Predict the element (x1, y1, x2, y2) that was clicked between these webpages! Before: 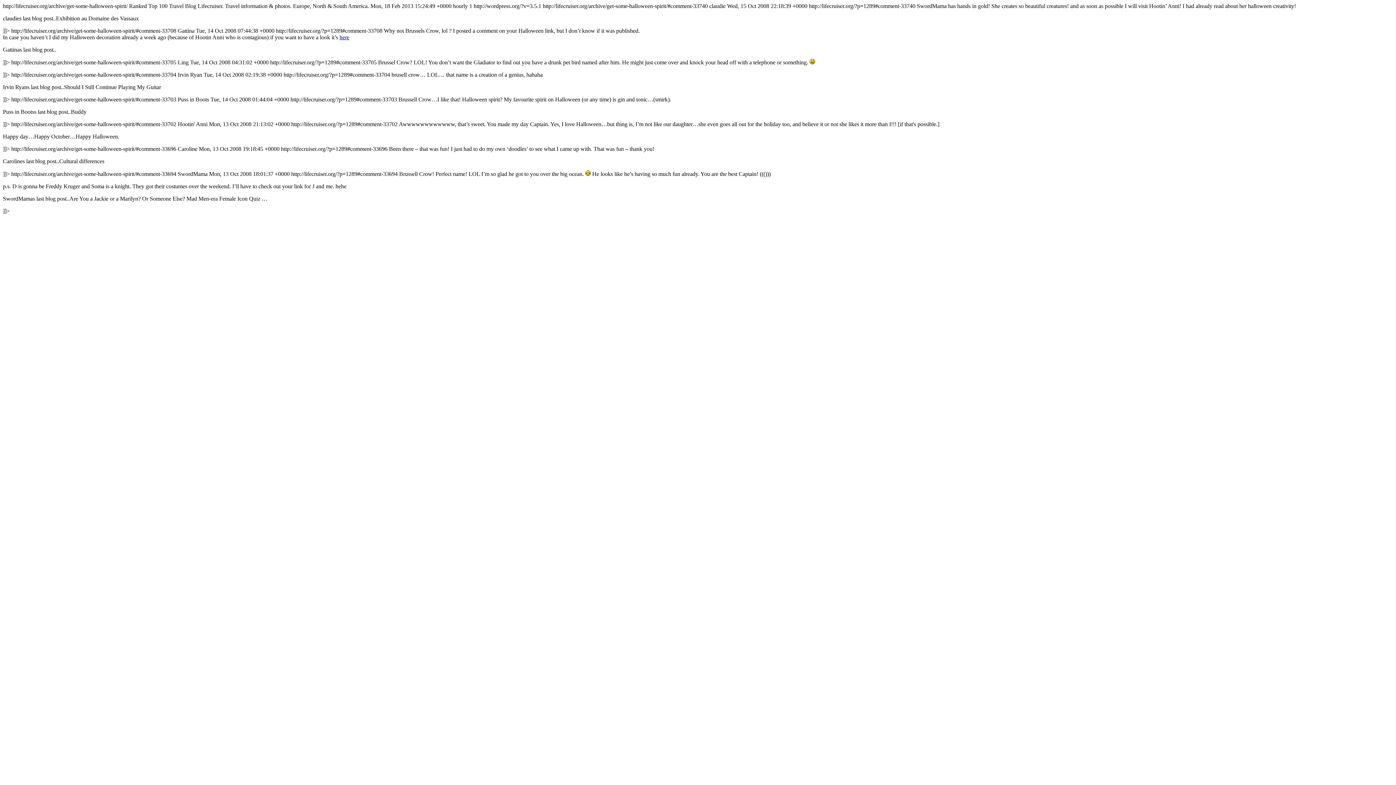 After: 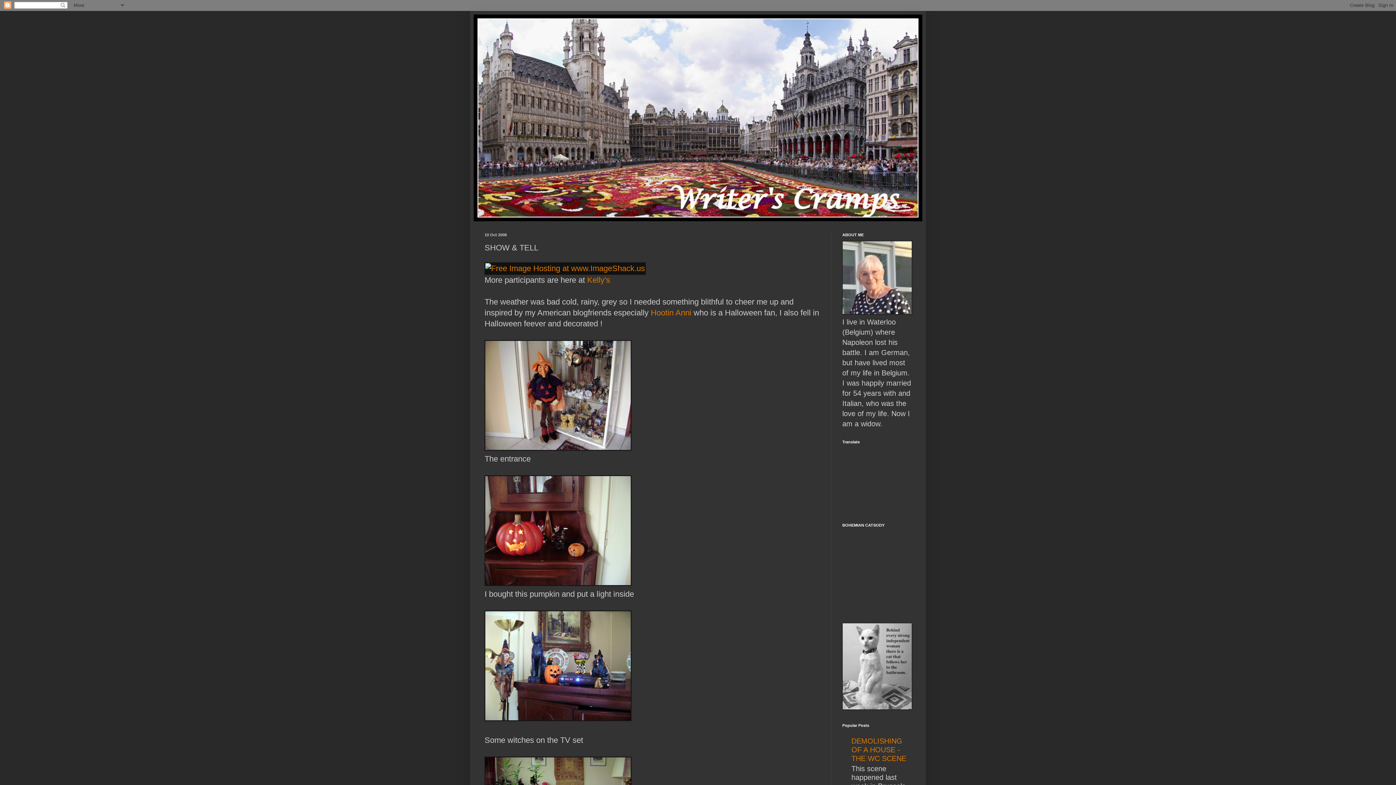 Action: bbox: (339, 34, 349, 40) label: here